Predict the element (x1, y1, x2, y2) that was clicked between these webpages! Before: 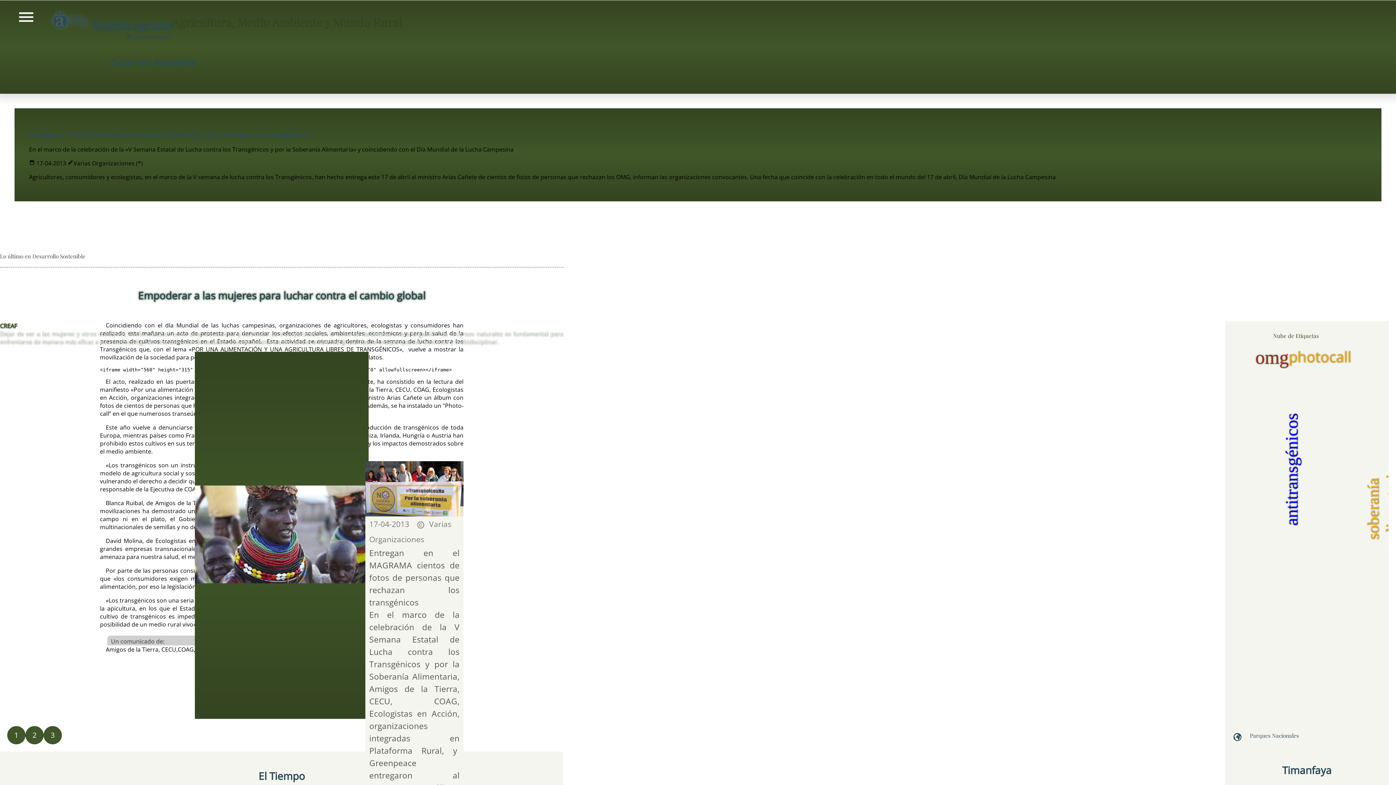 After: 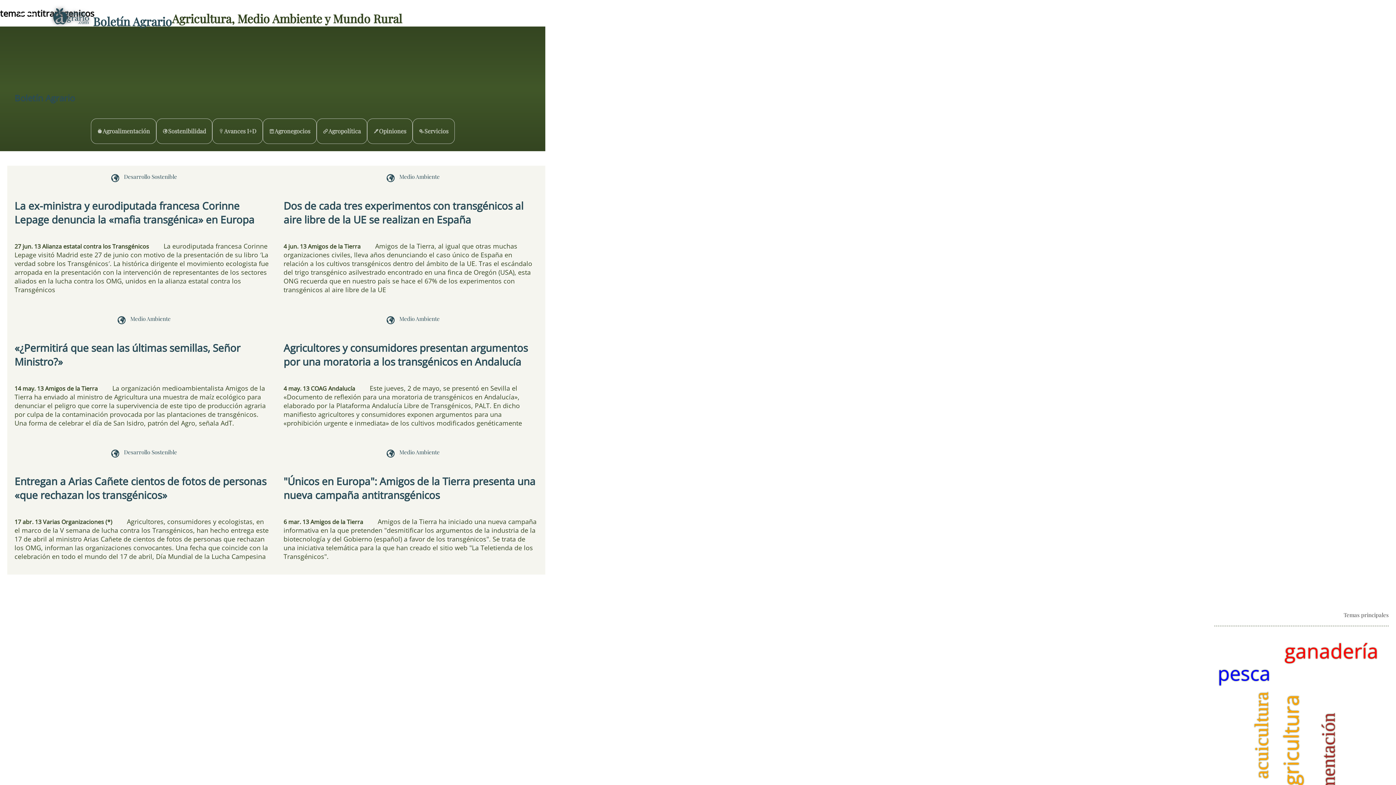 Action: bbox: (1282, 413, 1302, 526) label: antitransgénicos